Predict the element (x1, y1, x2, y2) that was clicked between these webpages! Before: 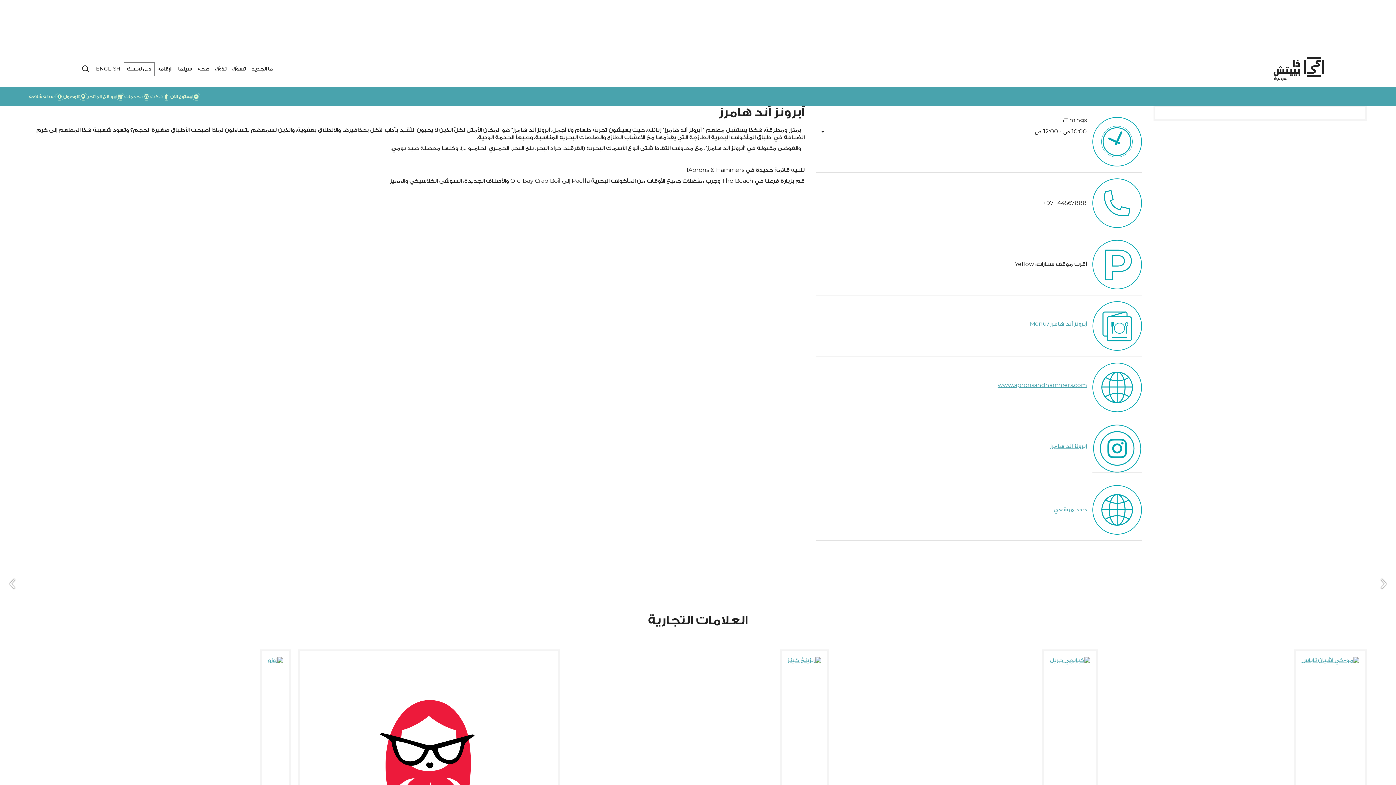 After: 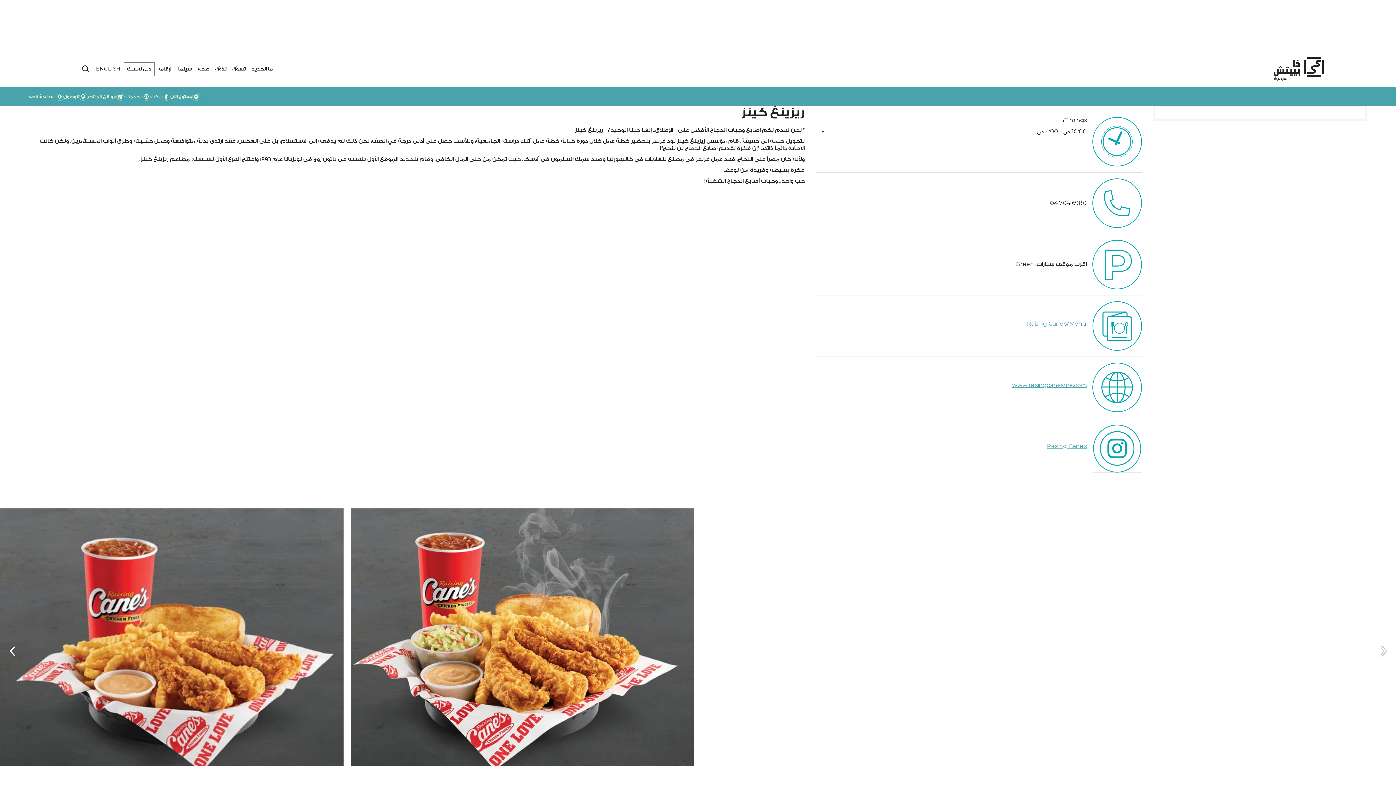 Action: bbox: (241, 649, 290, 913)